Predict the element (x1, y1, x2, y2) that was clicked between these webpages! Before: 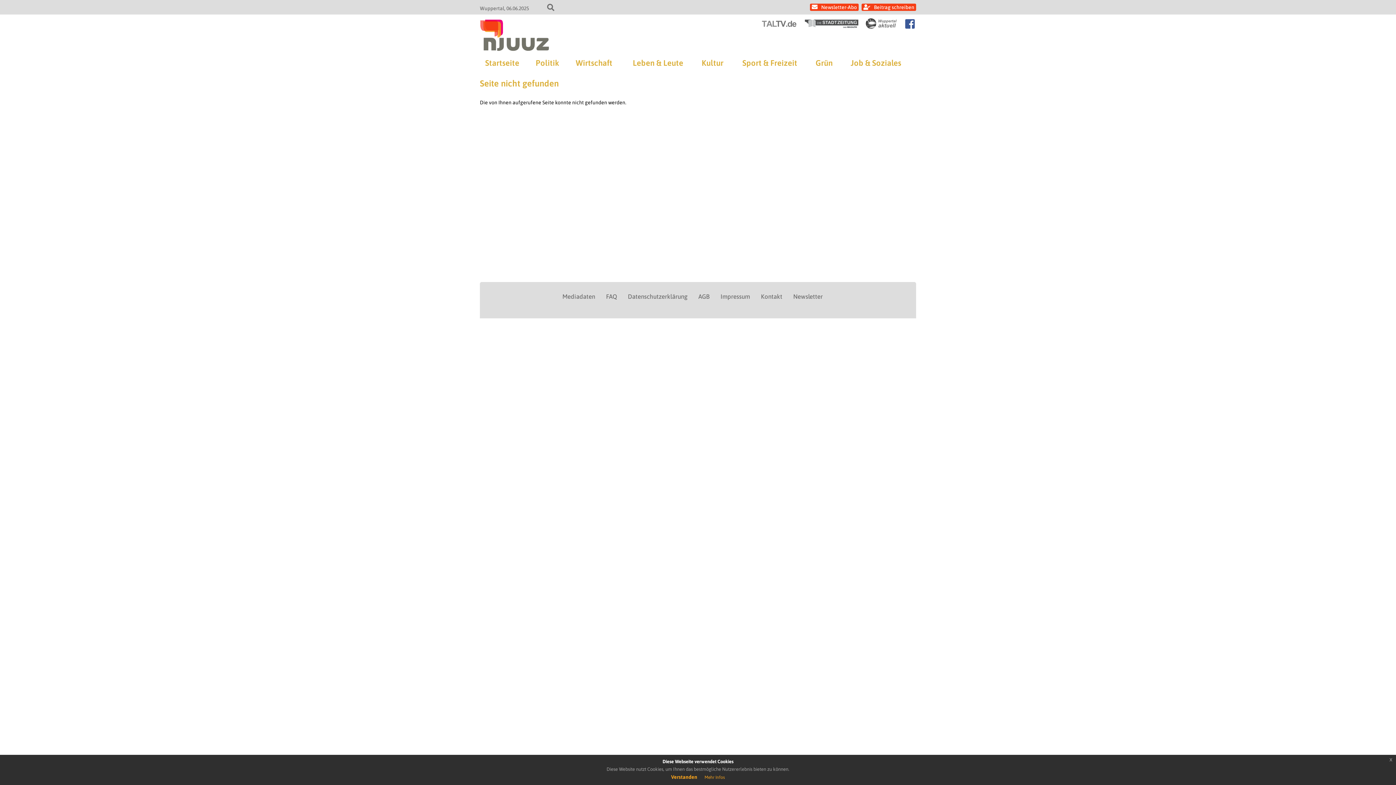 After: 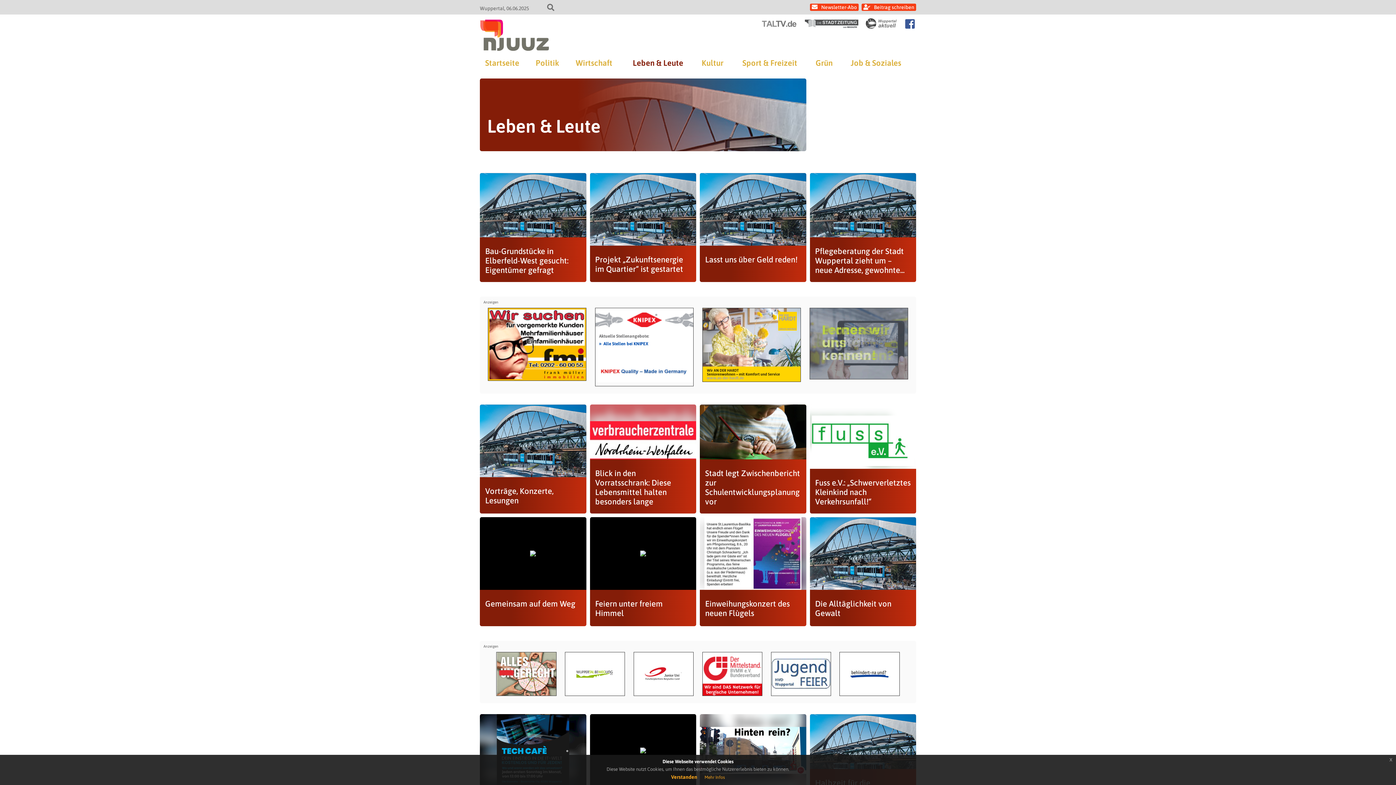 Action: label: Leben & Leute bbox: (632, 54, 683, 71)